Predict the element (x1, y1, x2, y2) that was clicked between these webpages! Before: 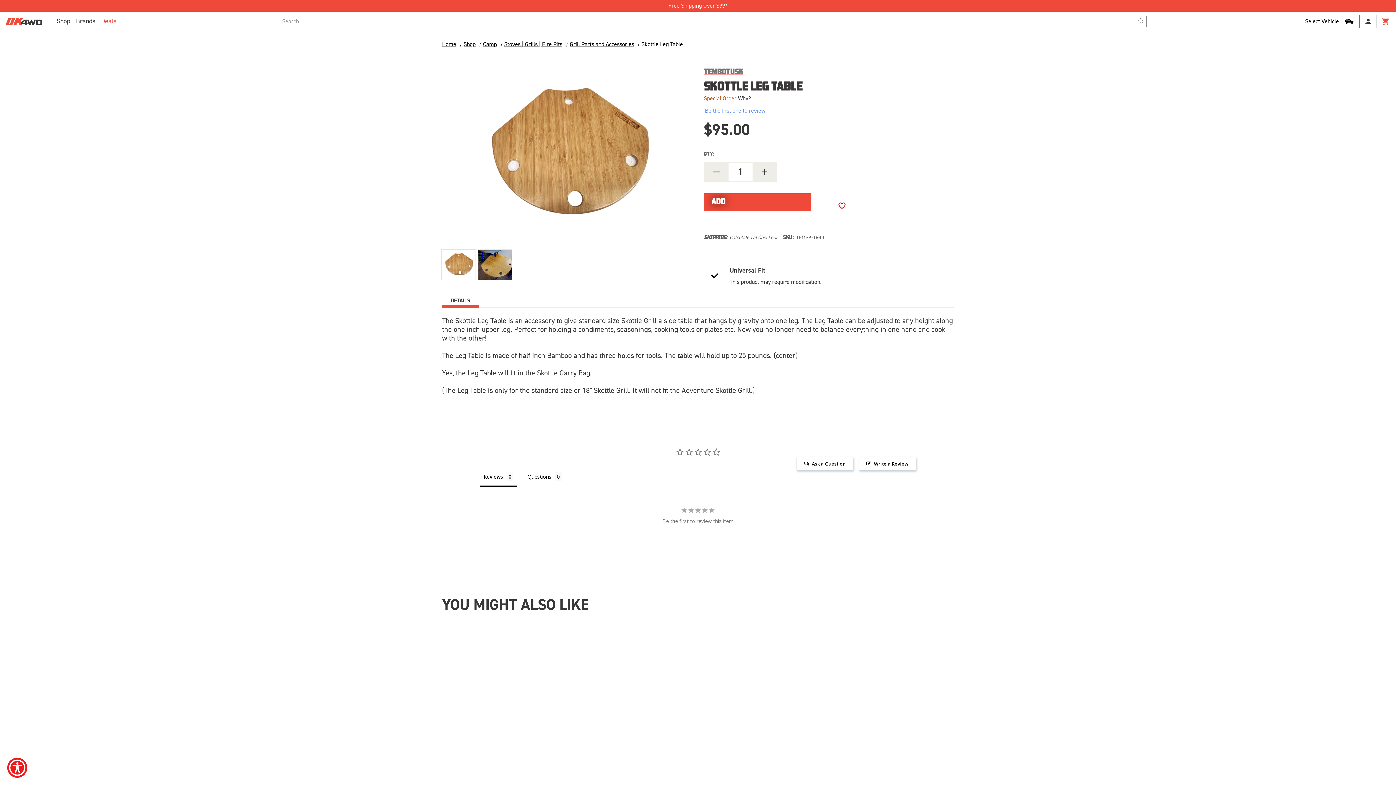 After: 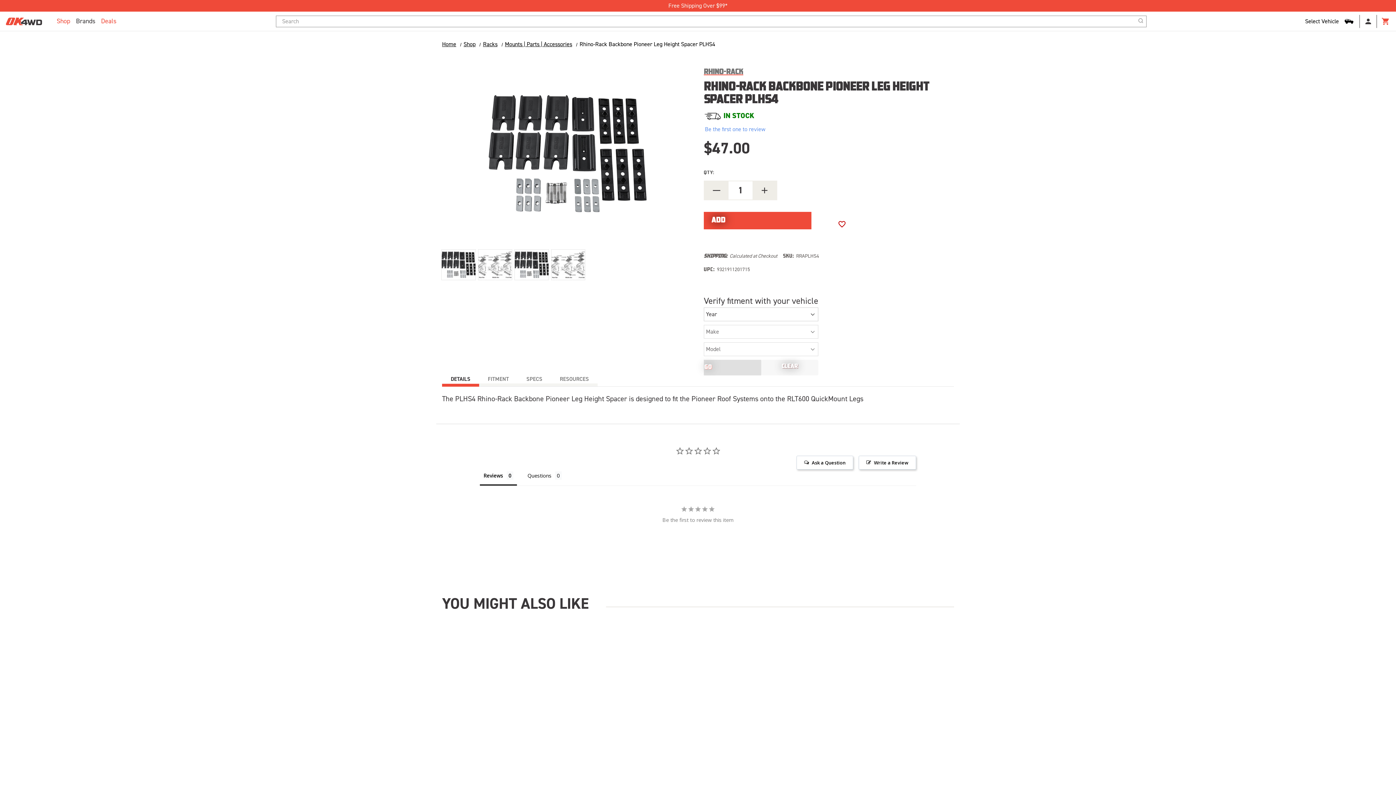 Action: label: Rhino-Rack Backbone Pioneer Leg Height Spacer PLHS4, $47.00

 bbox: (784, 746, 860, 770)